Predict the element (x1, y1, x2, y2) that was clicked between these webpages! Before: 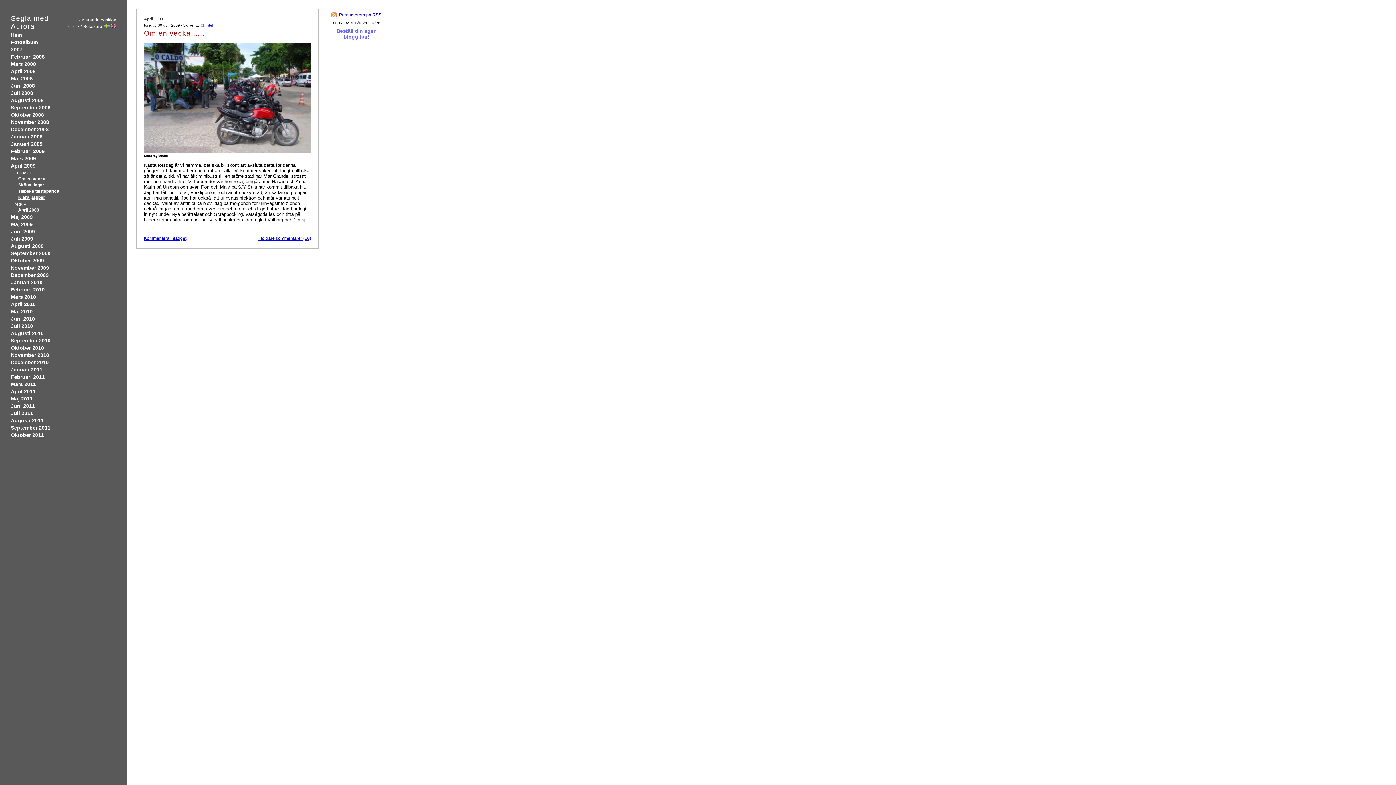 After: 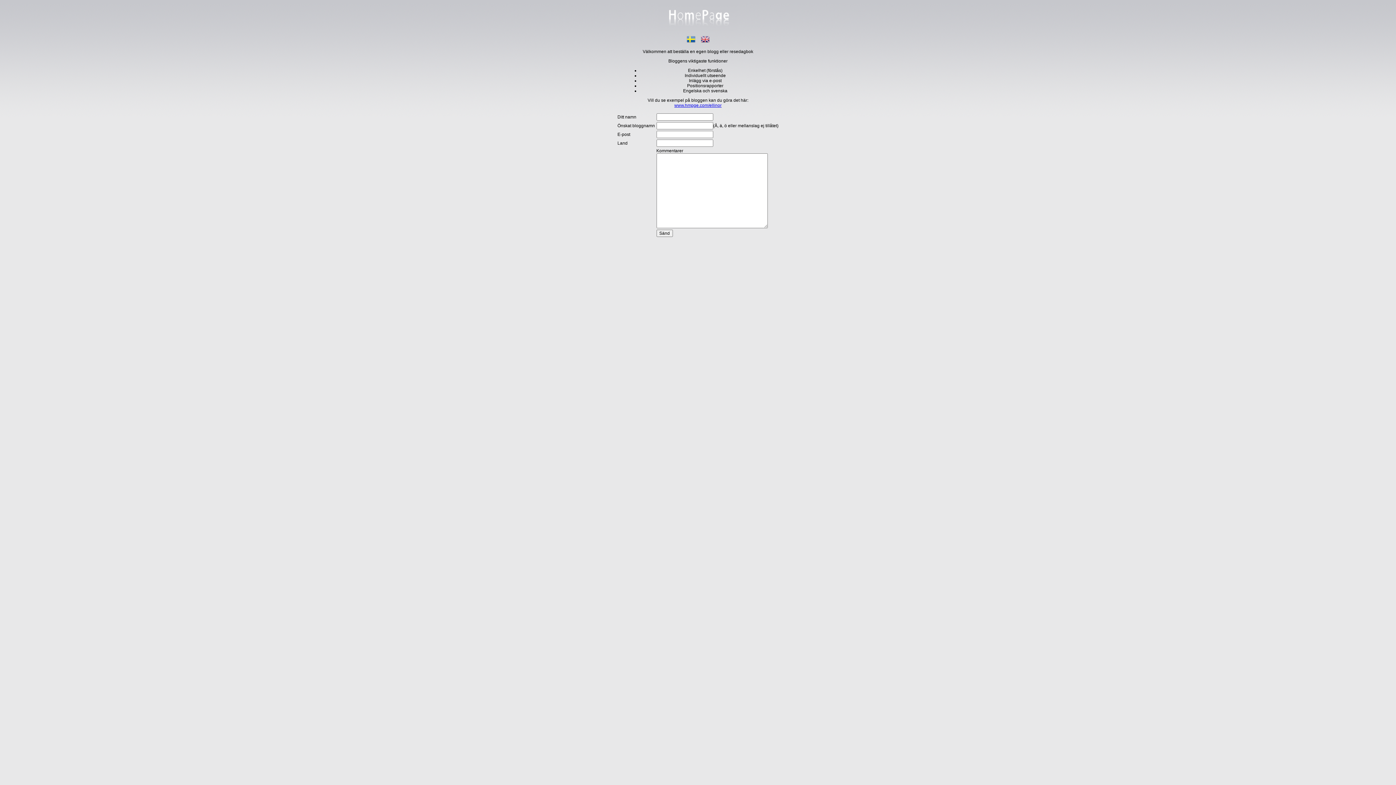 Action: label: Beställ din egen blogg här! bbox: (336, 28, 376, 39)